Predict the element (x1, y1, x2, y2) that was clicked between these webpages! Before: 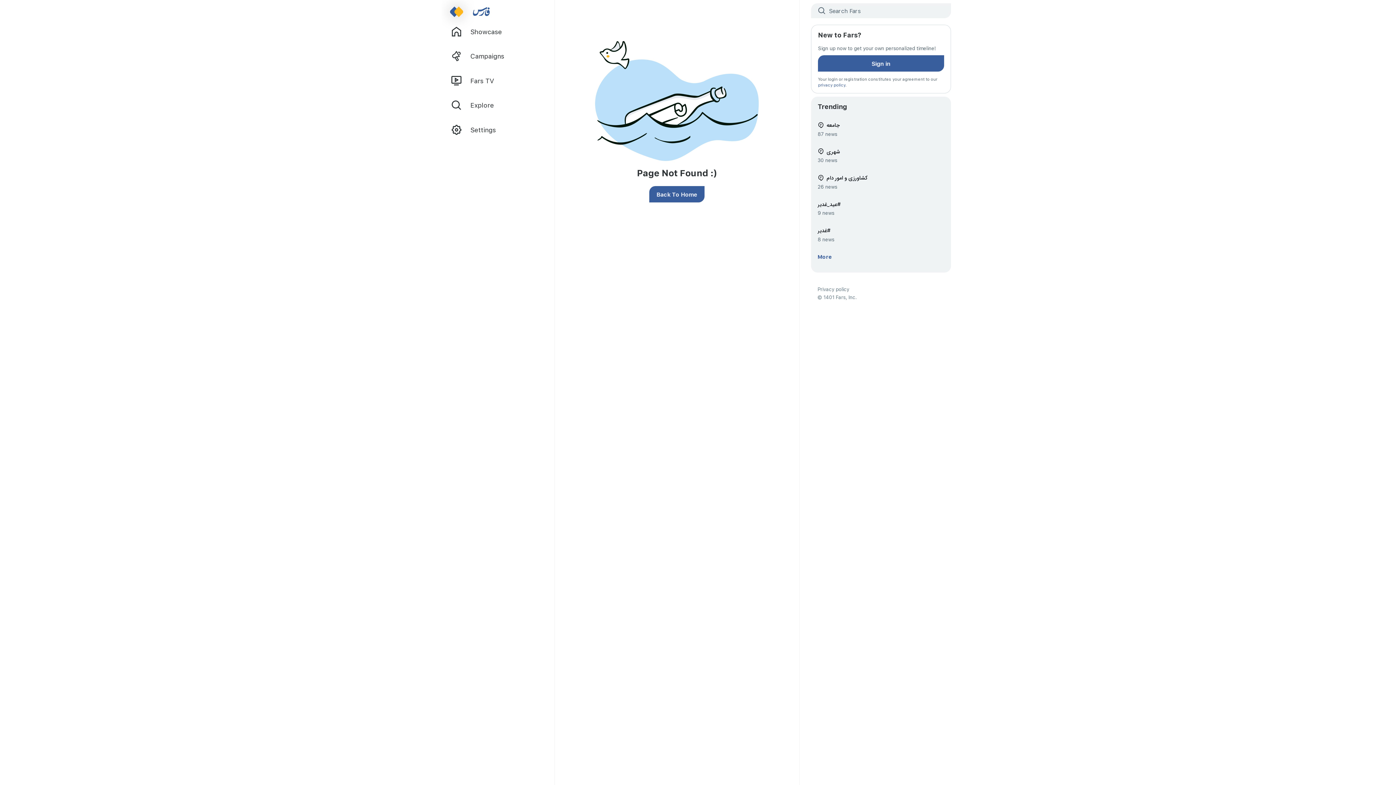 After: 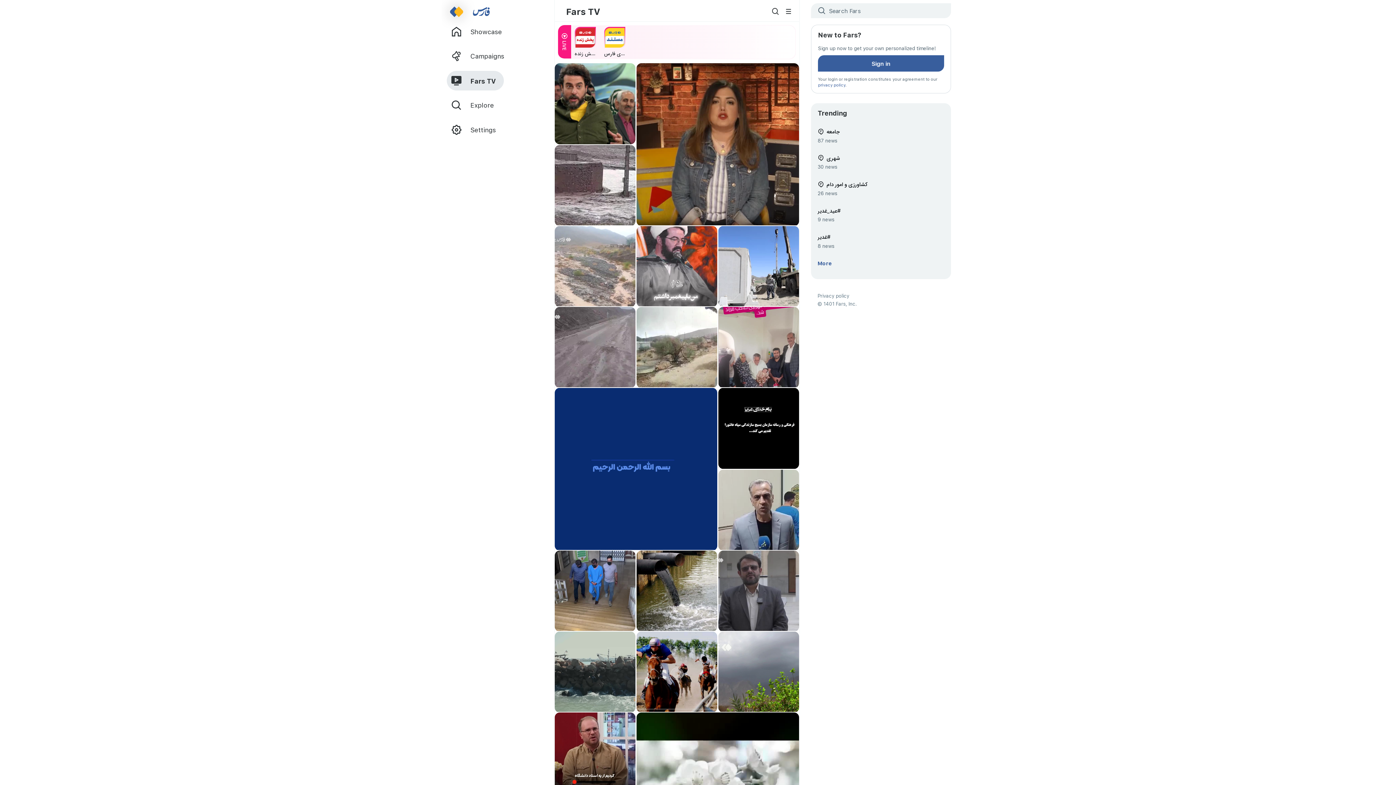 Action: bbox: (446, 70, 549, 90) label: Fars TV